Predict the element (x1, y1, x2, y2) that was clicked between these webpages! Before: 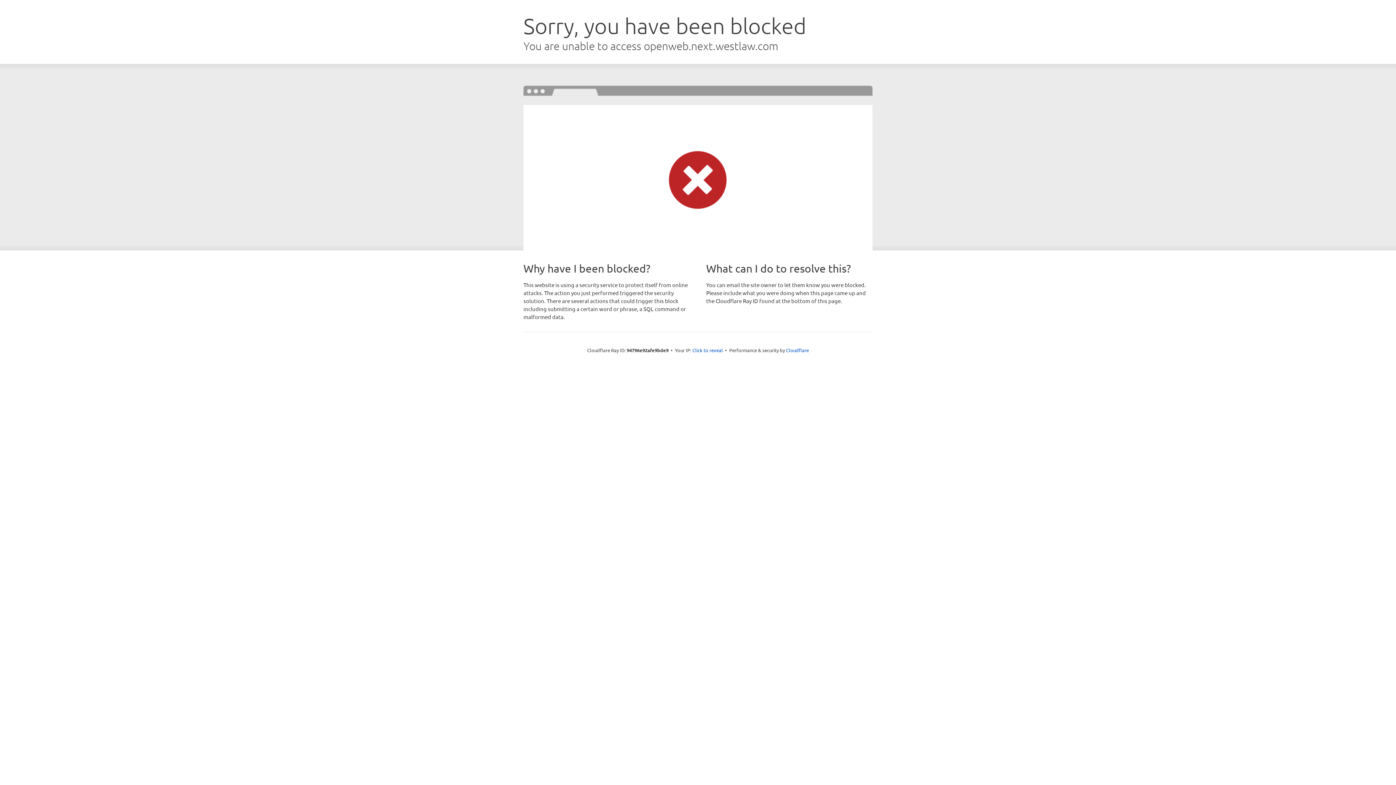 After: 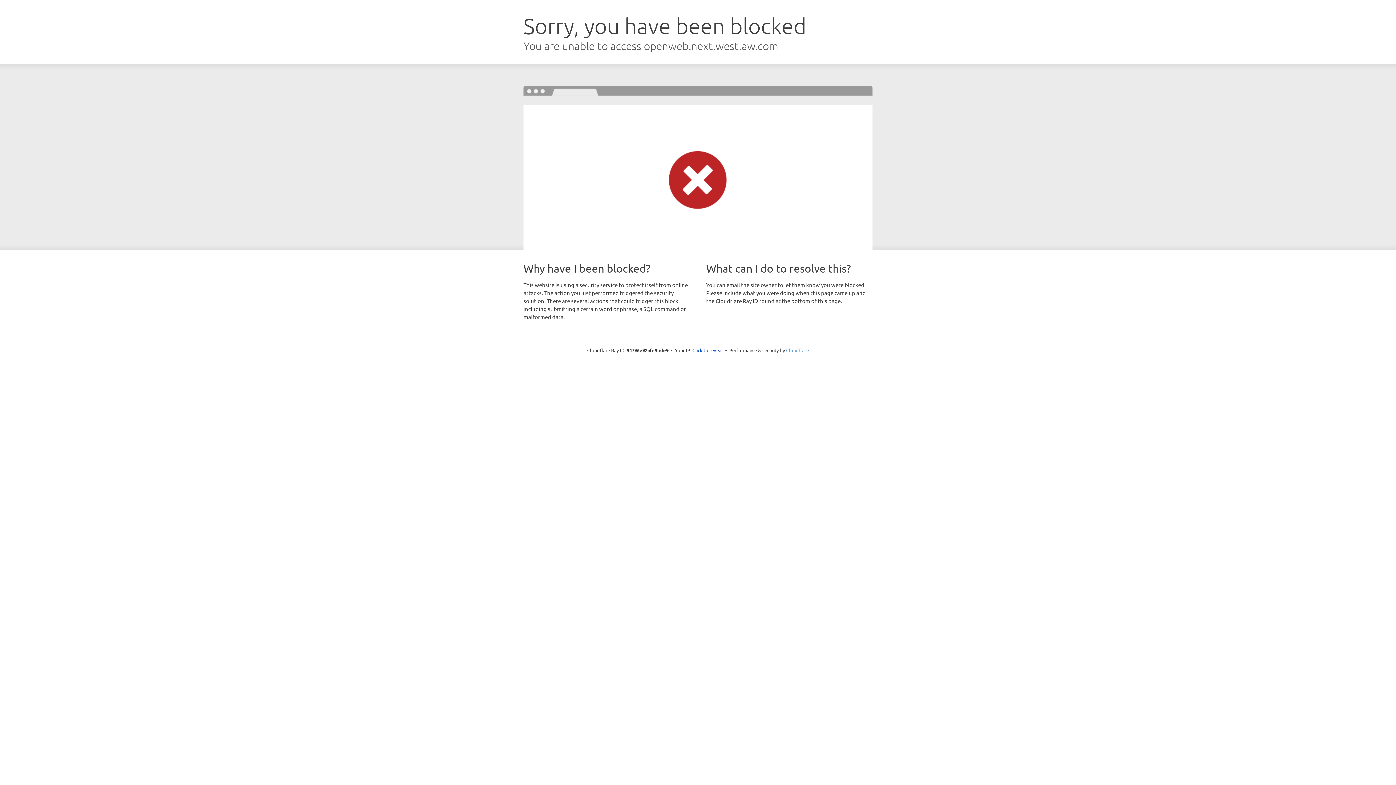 Action: bbox: (786, 347, 809, 353) label: Cloudflare